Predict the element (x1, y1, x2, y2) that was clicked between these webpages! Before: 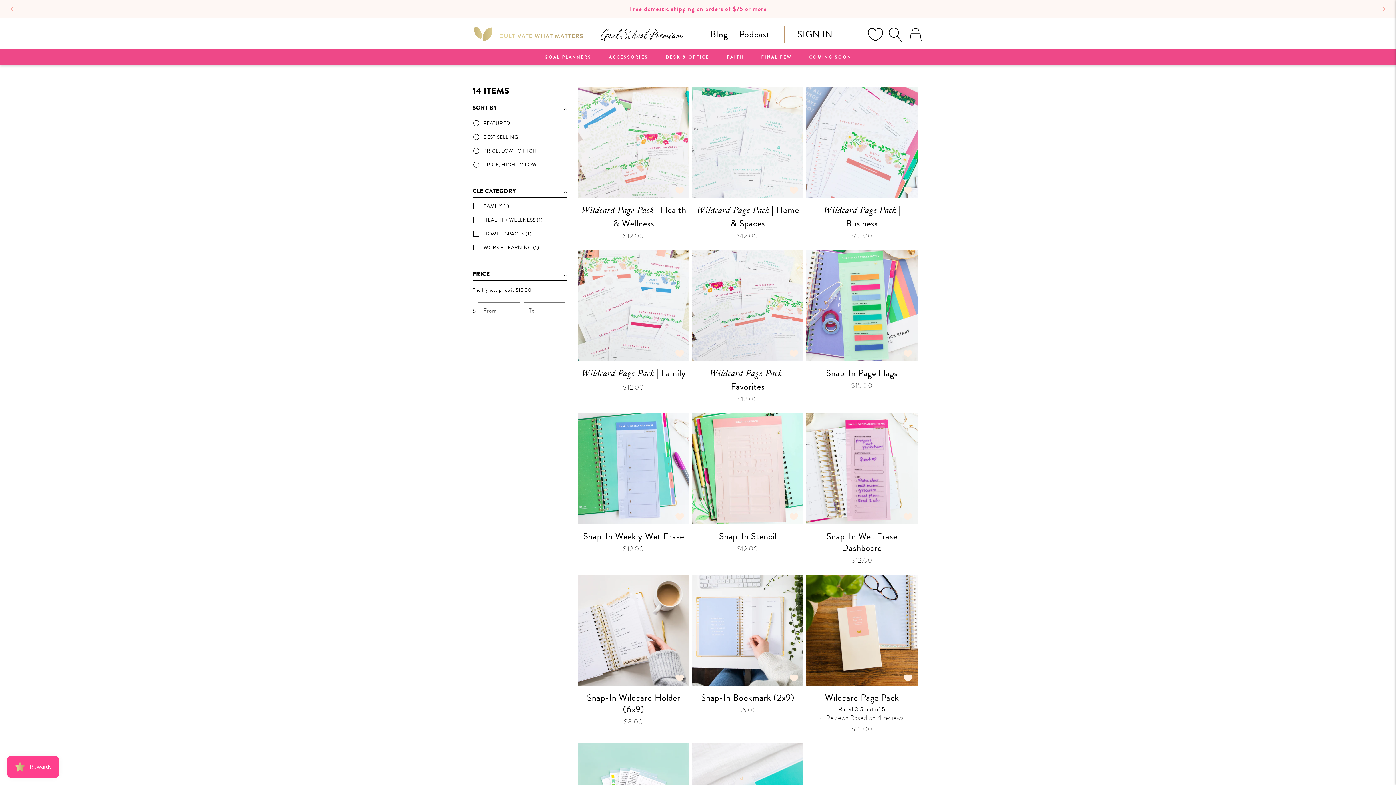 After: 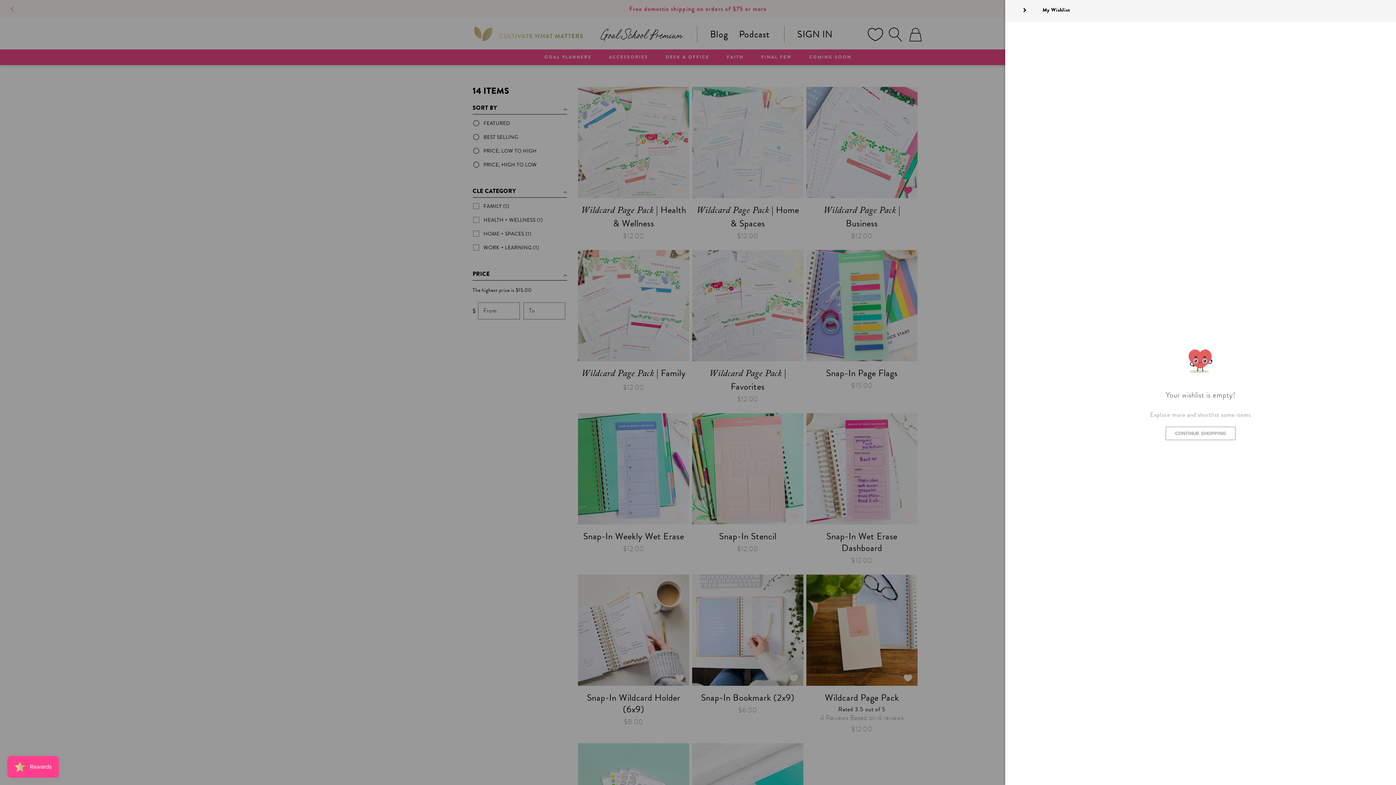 Action: bbox: (903, 185, 914, 195)